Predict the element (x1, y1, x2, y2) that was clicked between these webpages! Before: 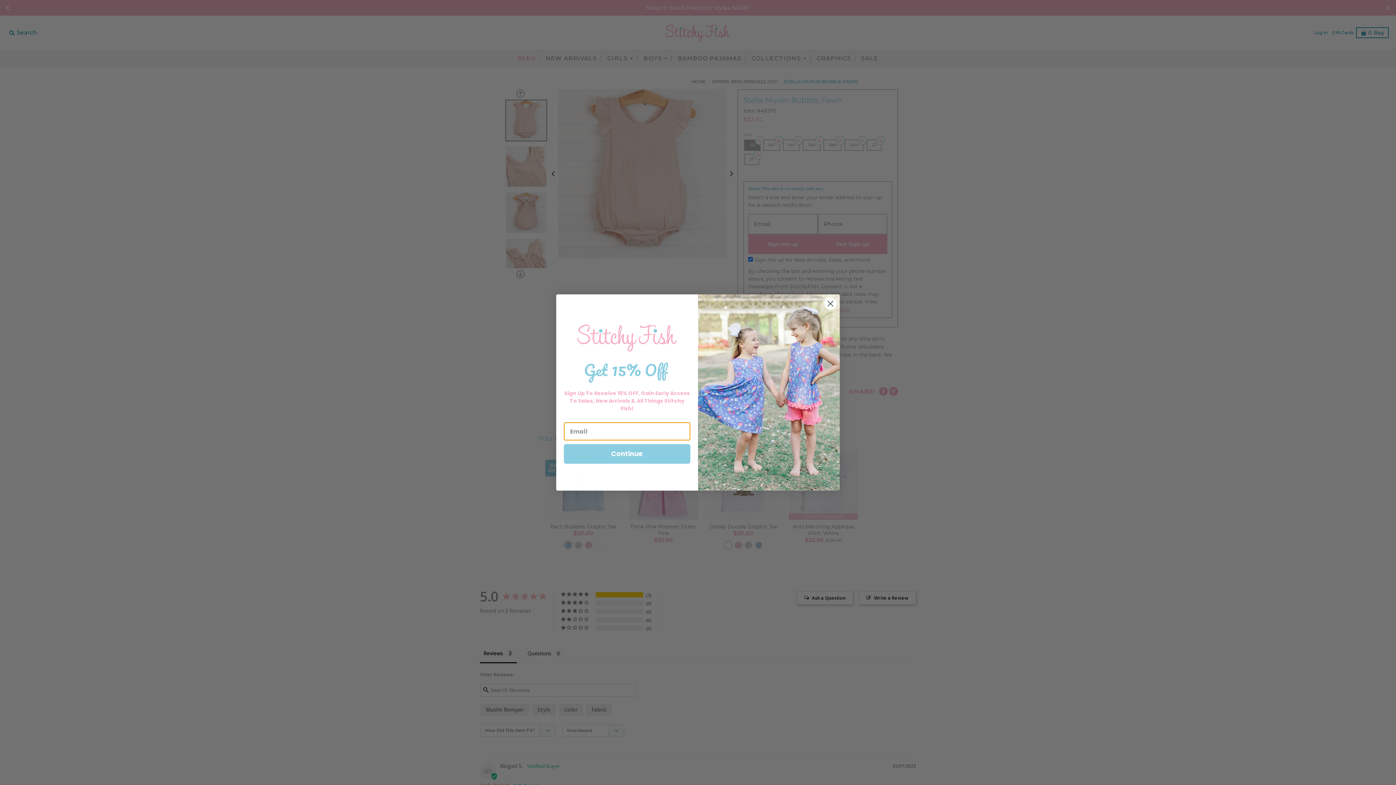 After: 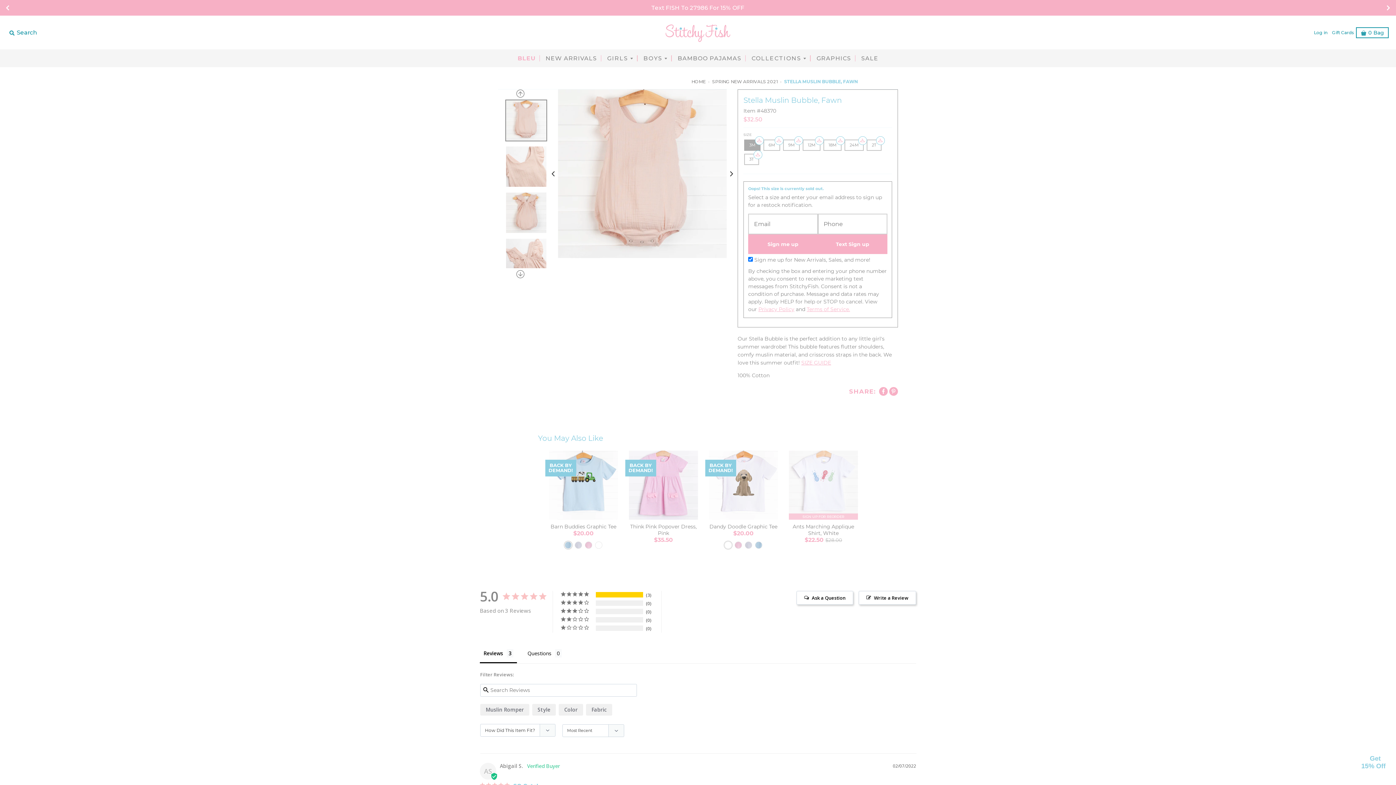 Action: bbox: (824, 297, 837, 310) label: Close dialog